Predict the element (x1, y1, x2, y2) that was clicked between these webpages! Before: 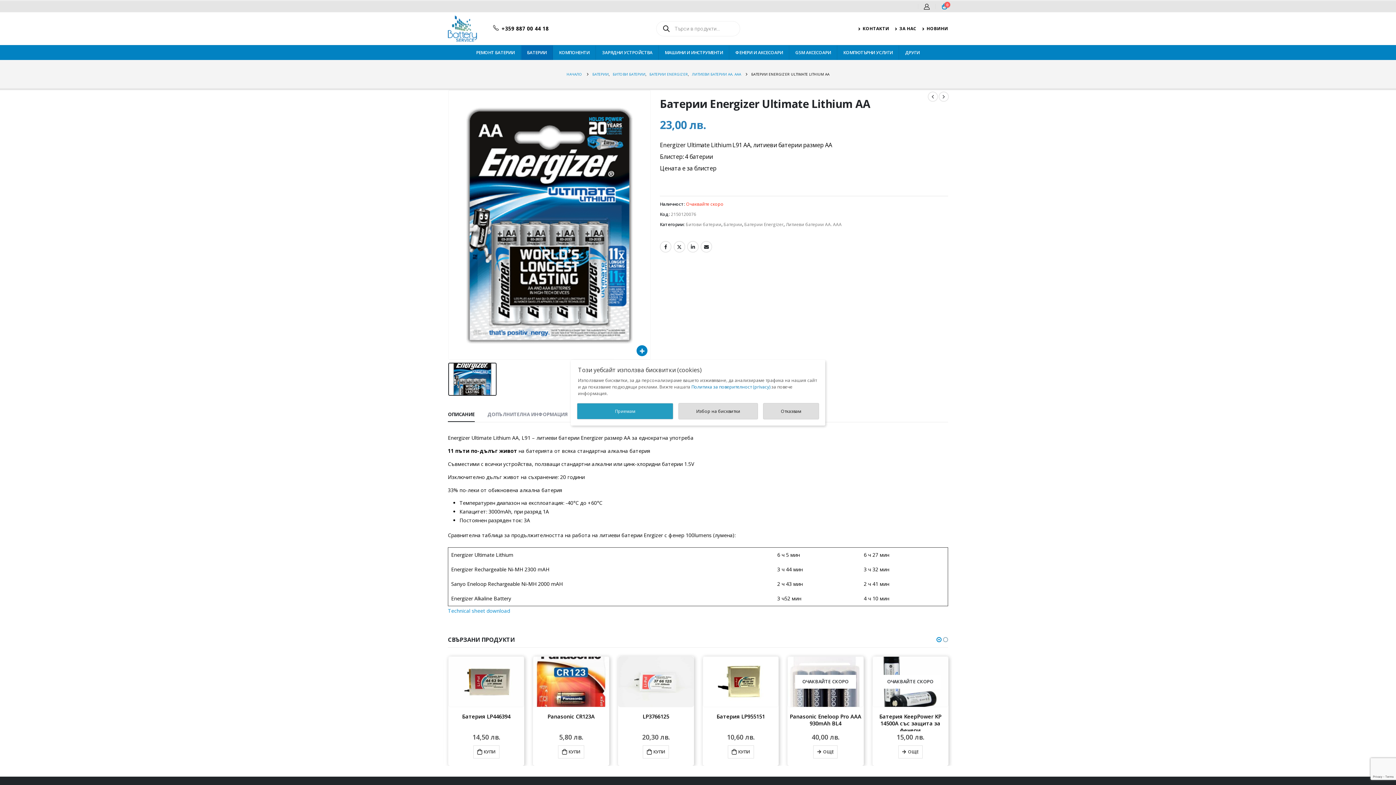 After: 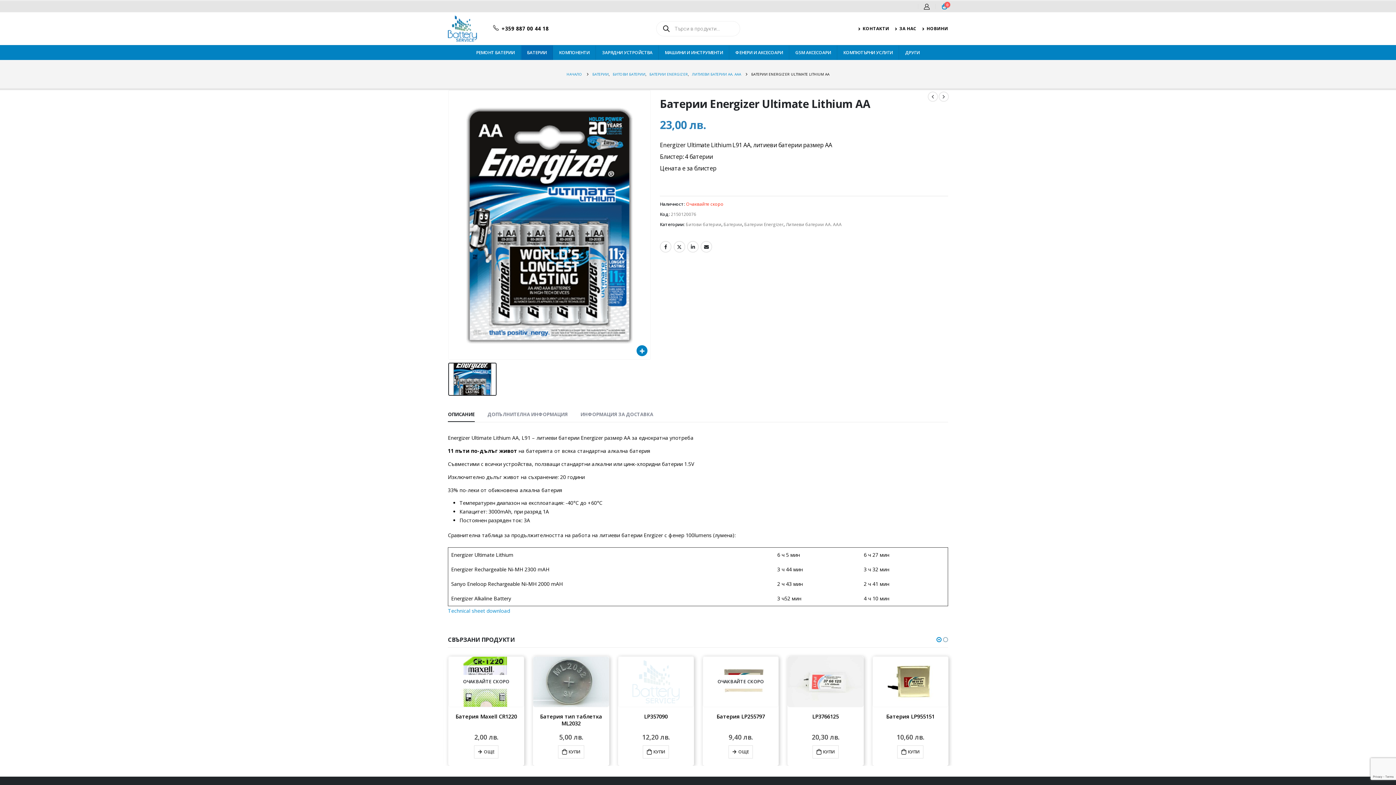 Action: label: Отказвам bbox: (763, 403, 819, 419)